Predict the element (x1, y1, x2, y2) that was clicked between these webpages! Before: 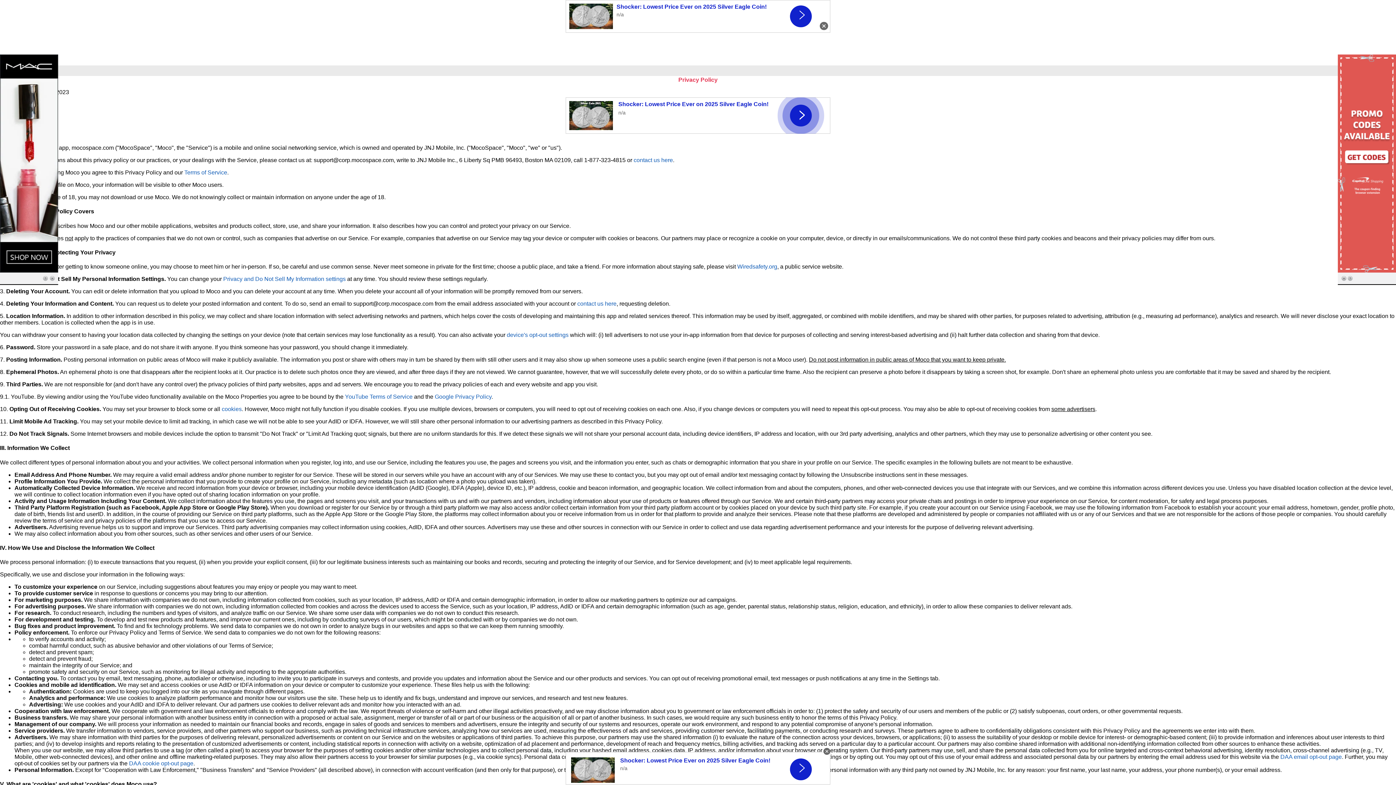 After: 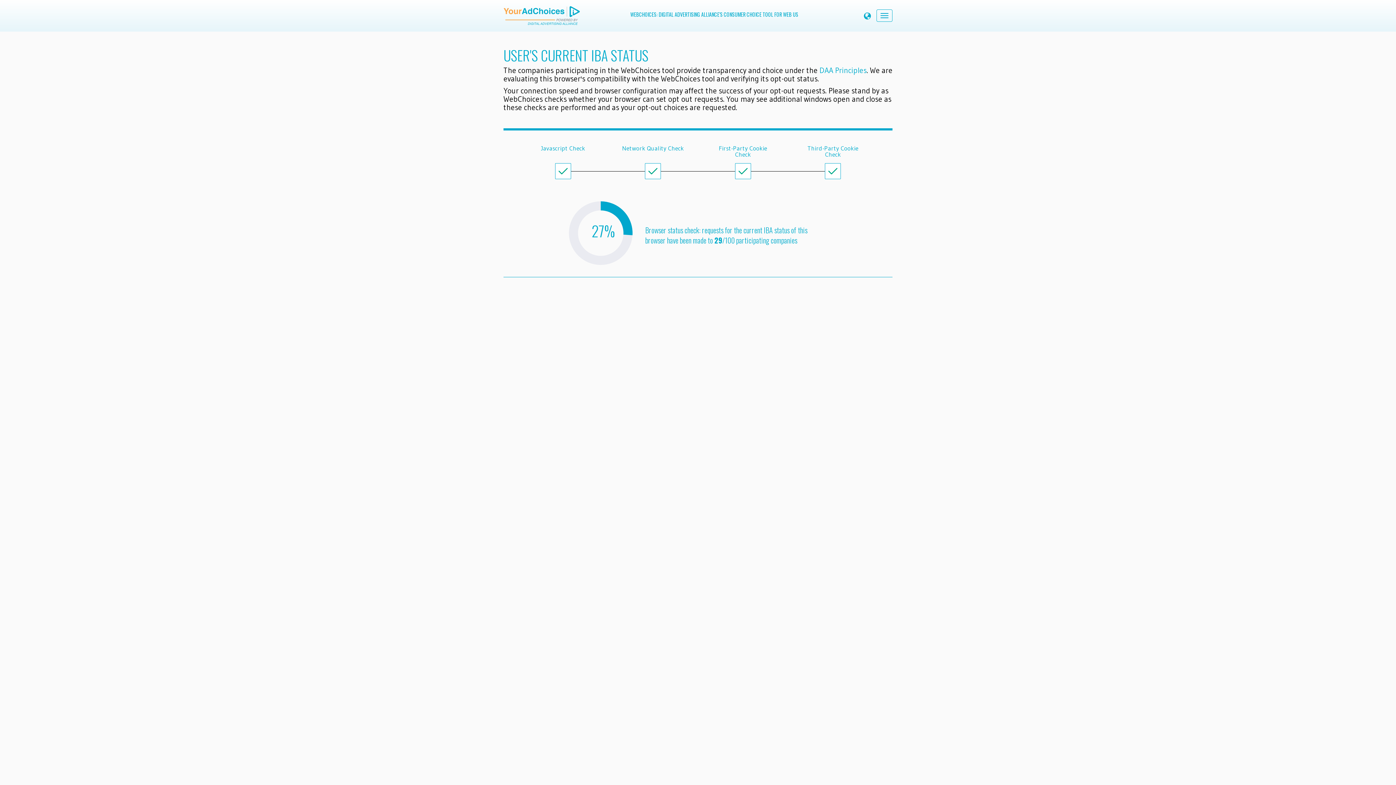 Action: bbox: (129, 760, 193, 766) label: DAA cookie opt-out page